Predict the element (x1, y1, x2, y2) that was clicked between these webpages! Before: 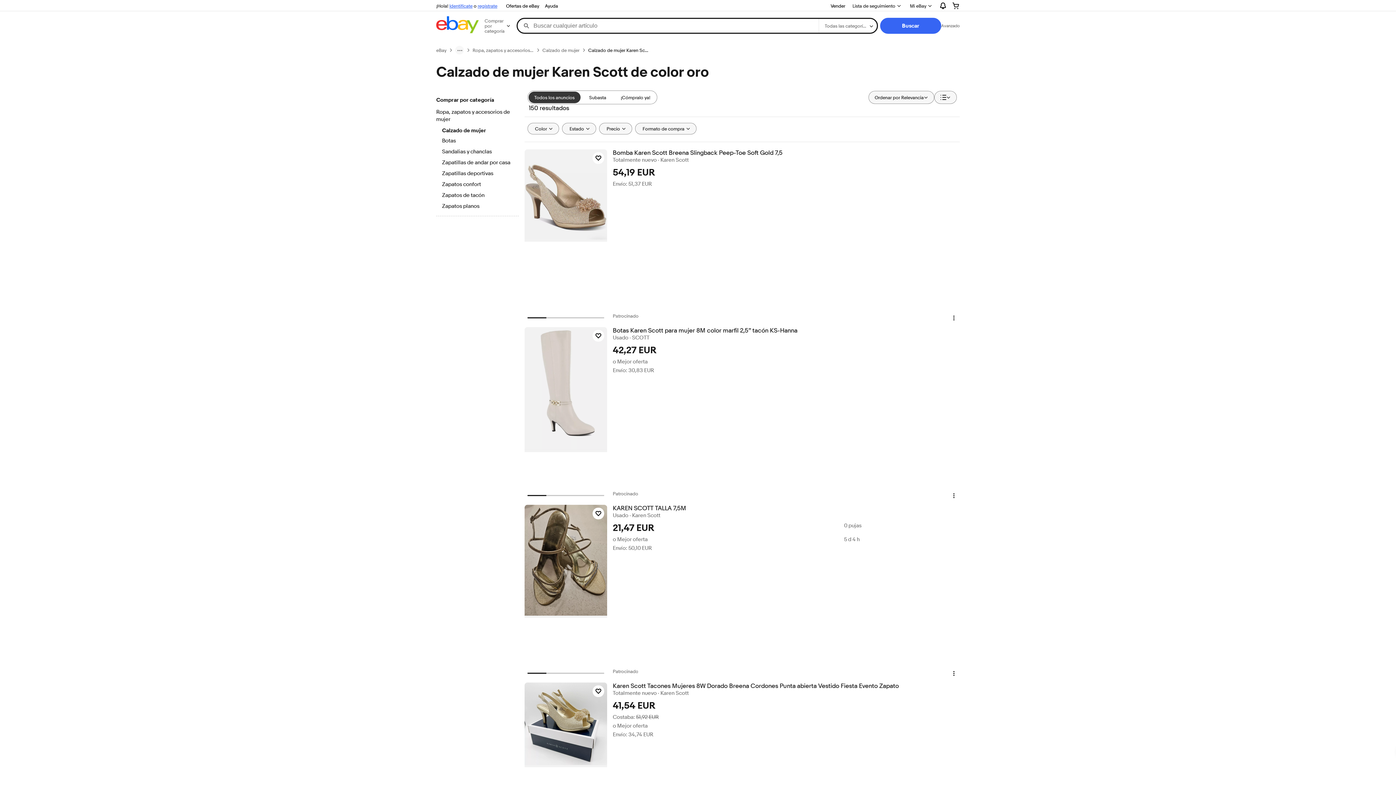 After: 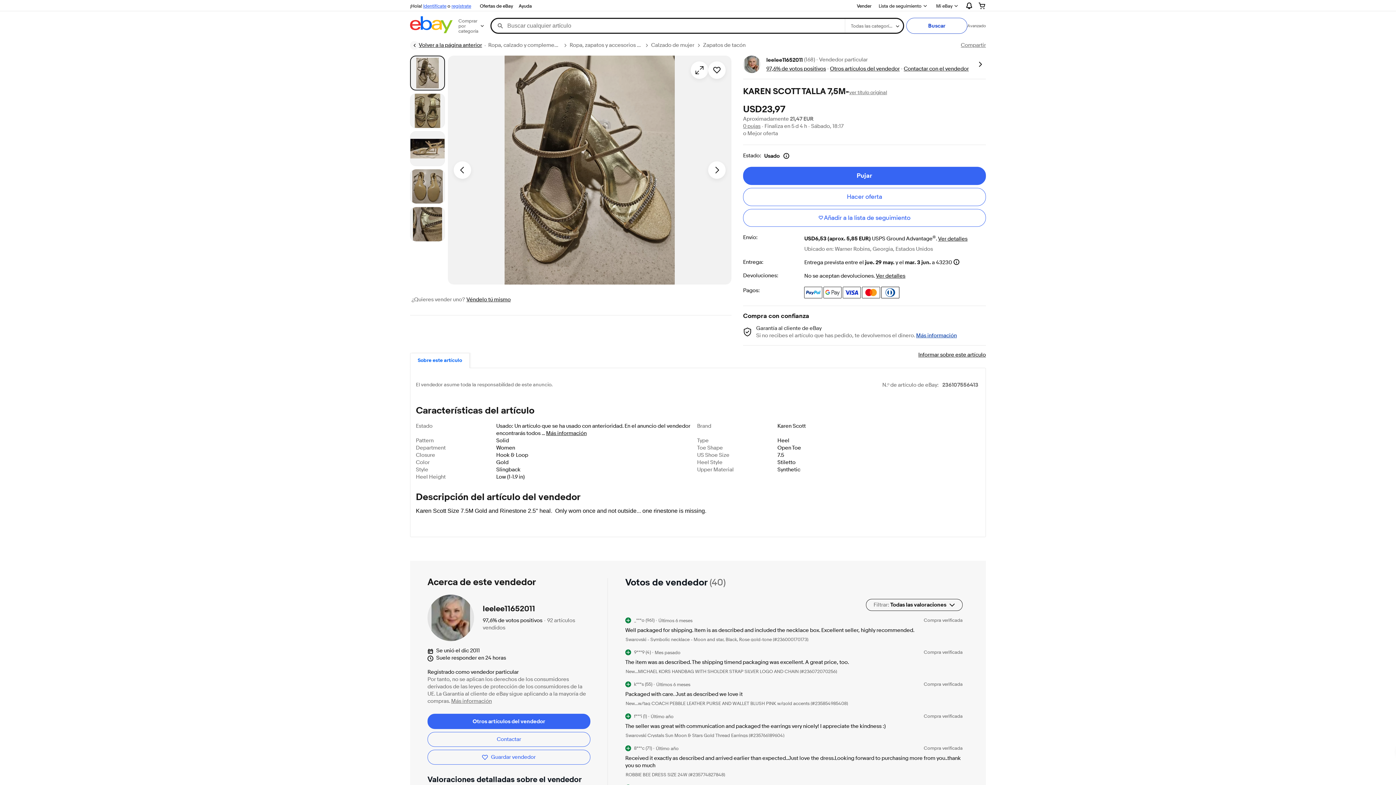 Action: bbox: (524, 505, 607, 618)